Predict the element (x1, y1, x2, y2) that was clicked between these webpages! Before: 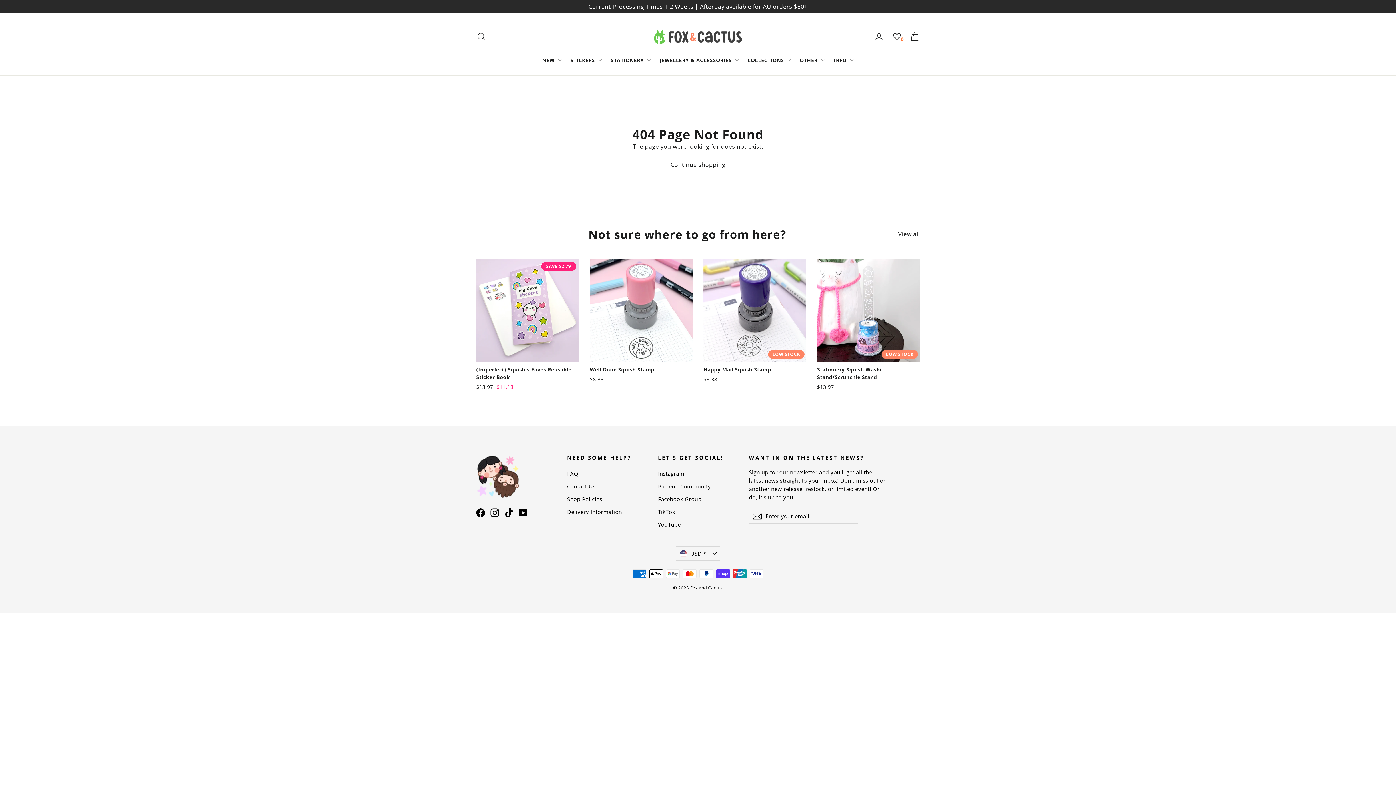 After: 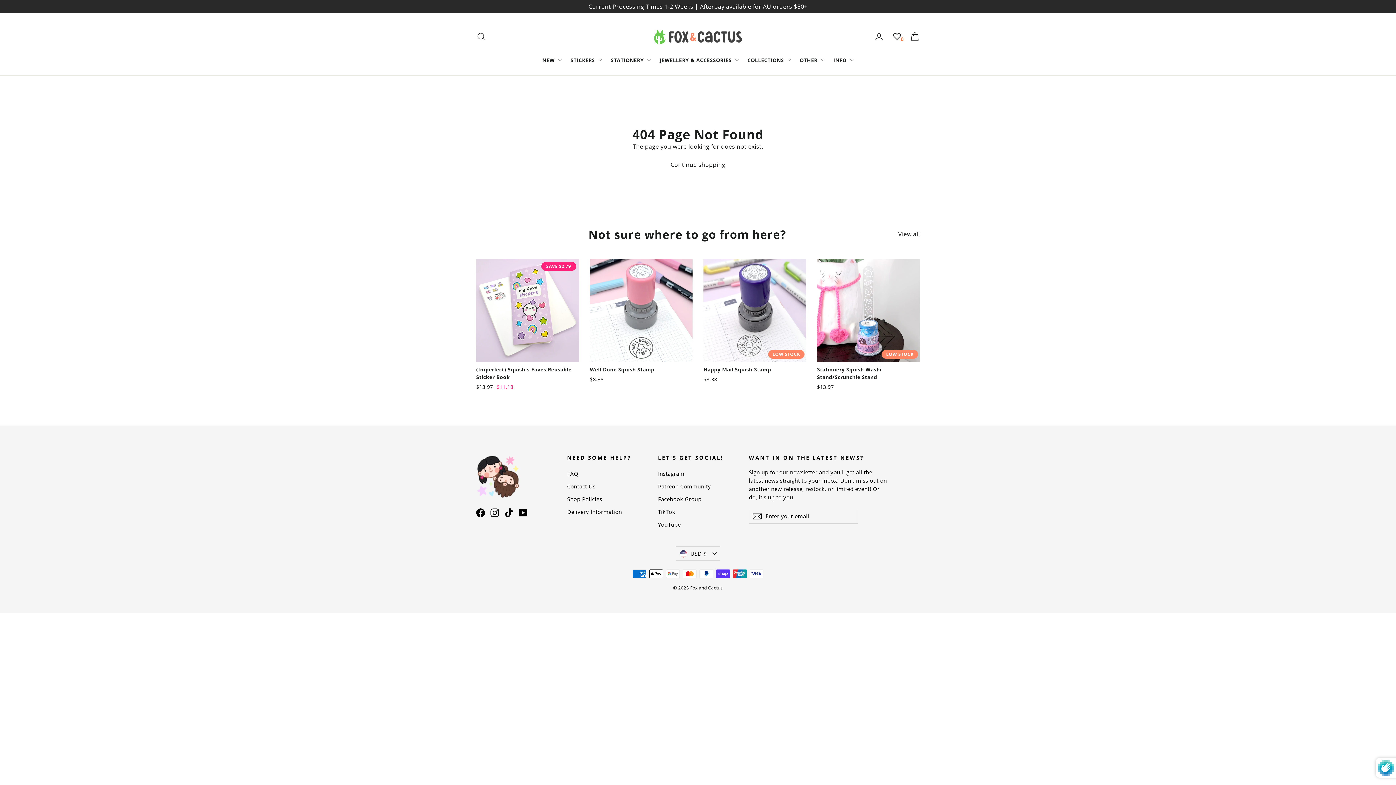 Action: label: Subscribe bbox: (749, 508, 765, 523)